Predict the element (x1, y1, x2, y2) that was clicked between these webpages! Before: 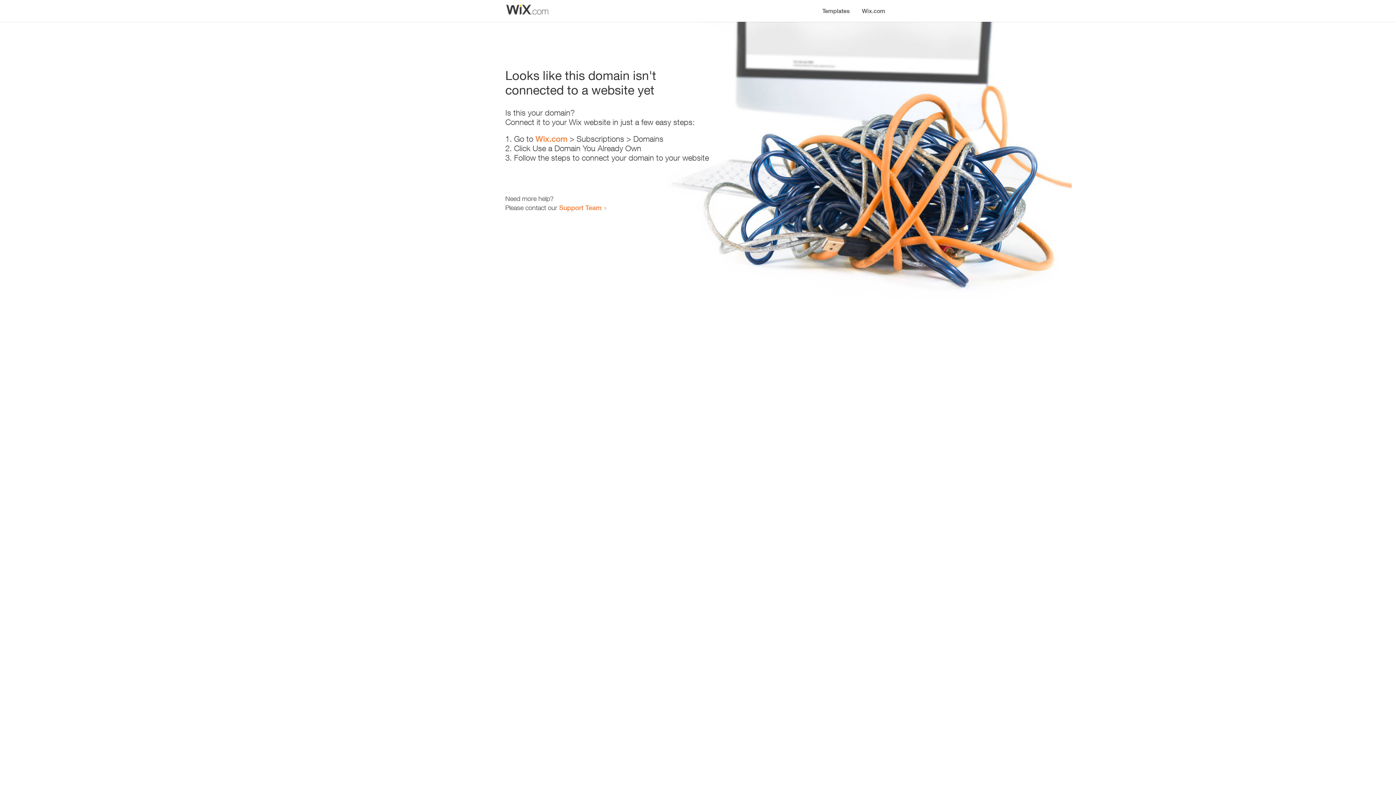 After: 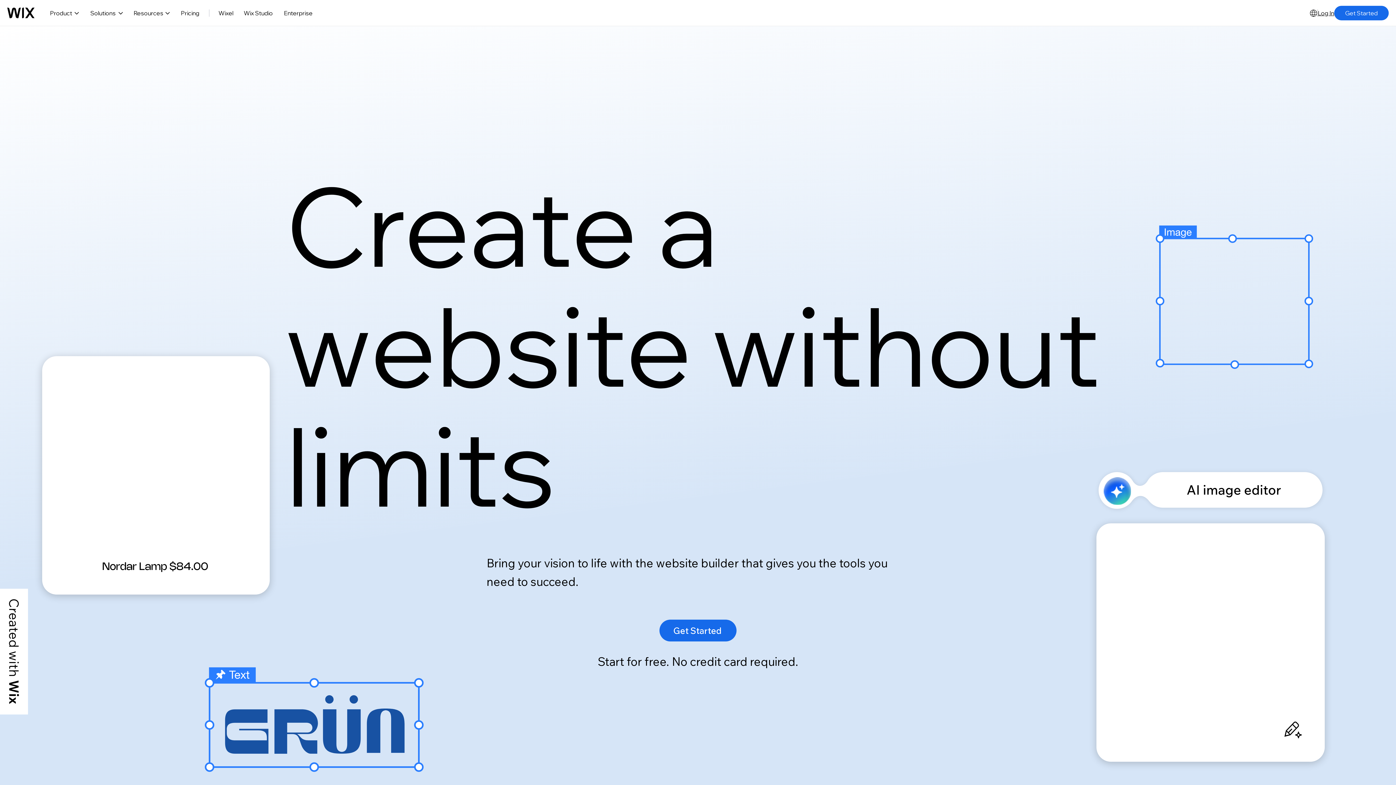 Action: bbox: (535, 134, 567, 143) label: Wix.com